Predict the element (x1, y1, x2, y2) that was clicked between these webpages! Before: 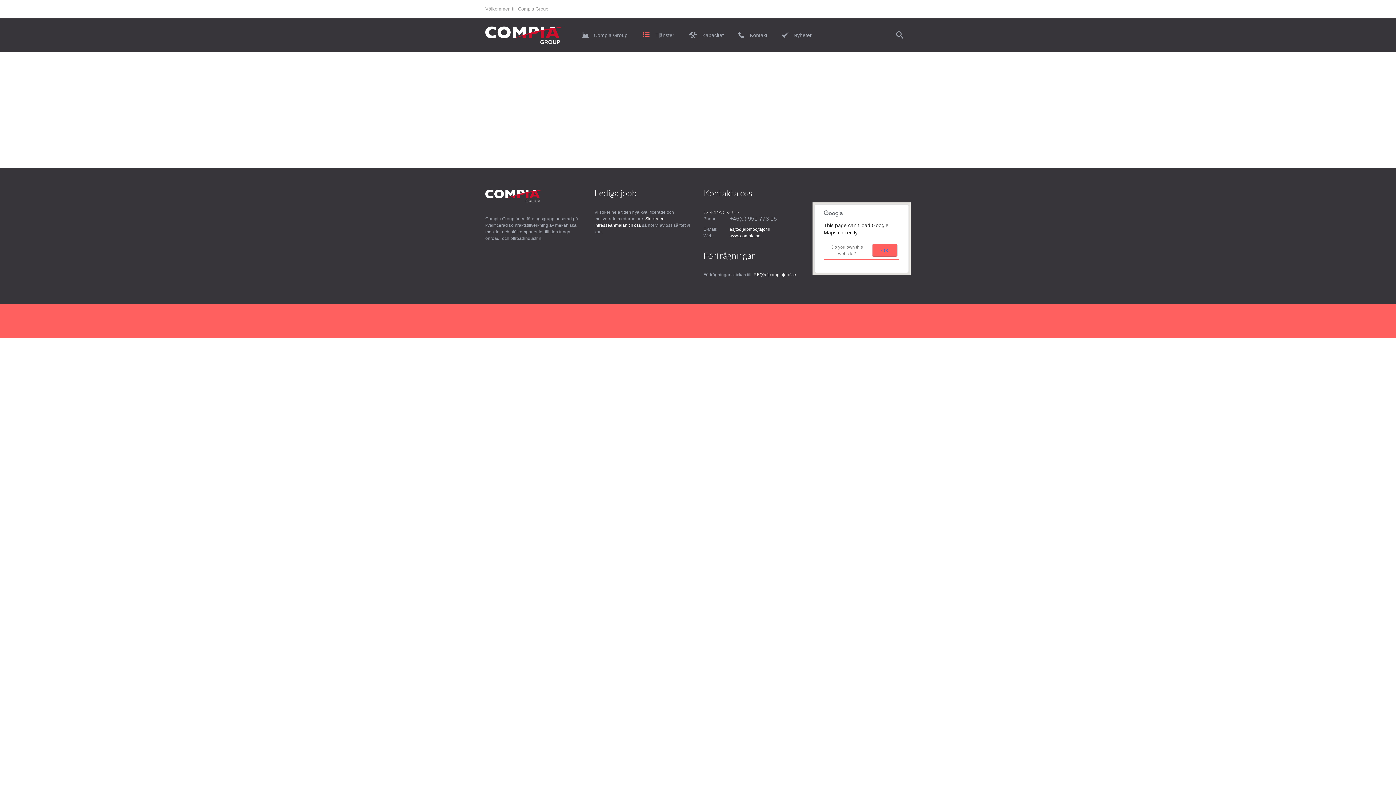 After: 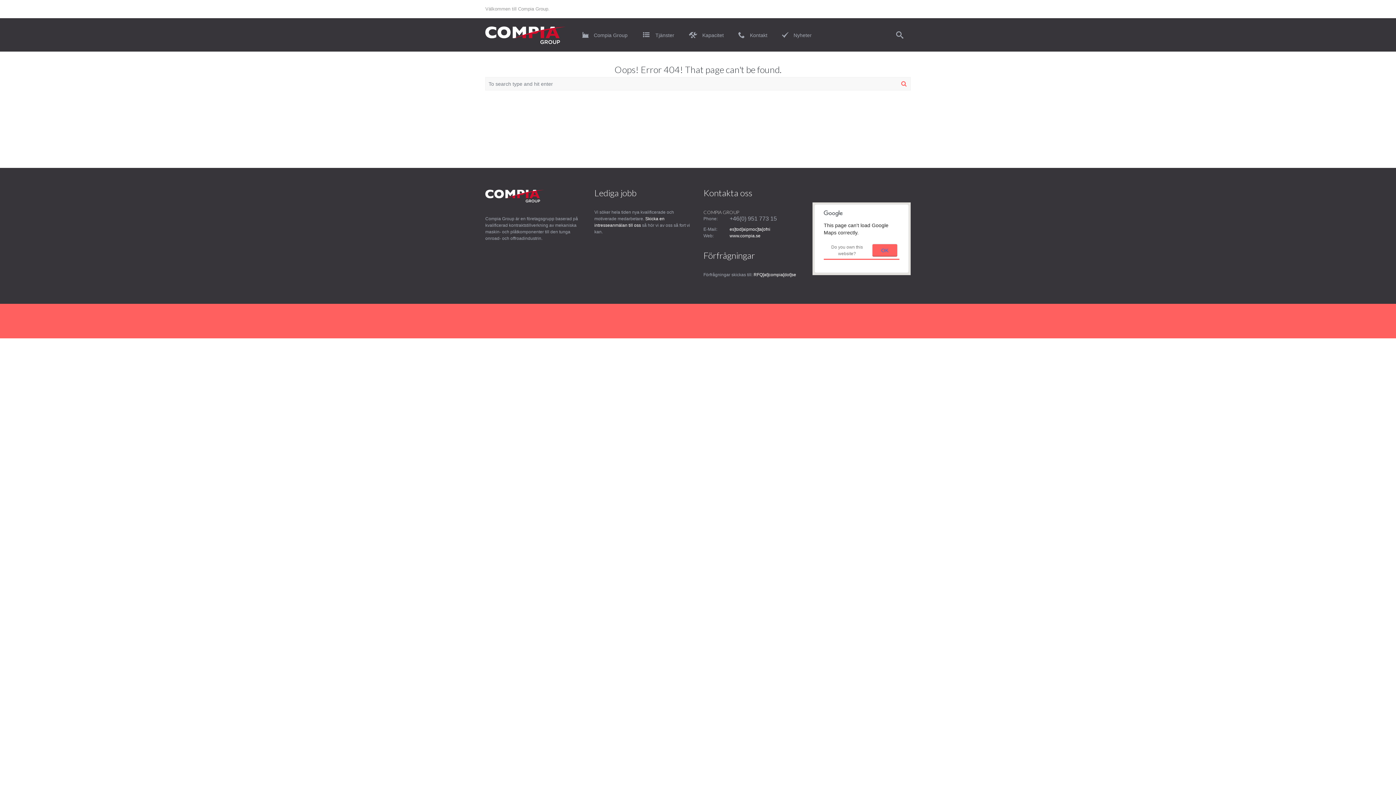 Action: bbox: (729, 233, 760, 238) label: www.compia.se